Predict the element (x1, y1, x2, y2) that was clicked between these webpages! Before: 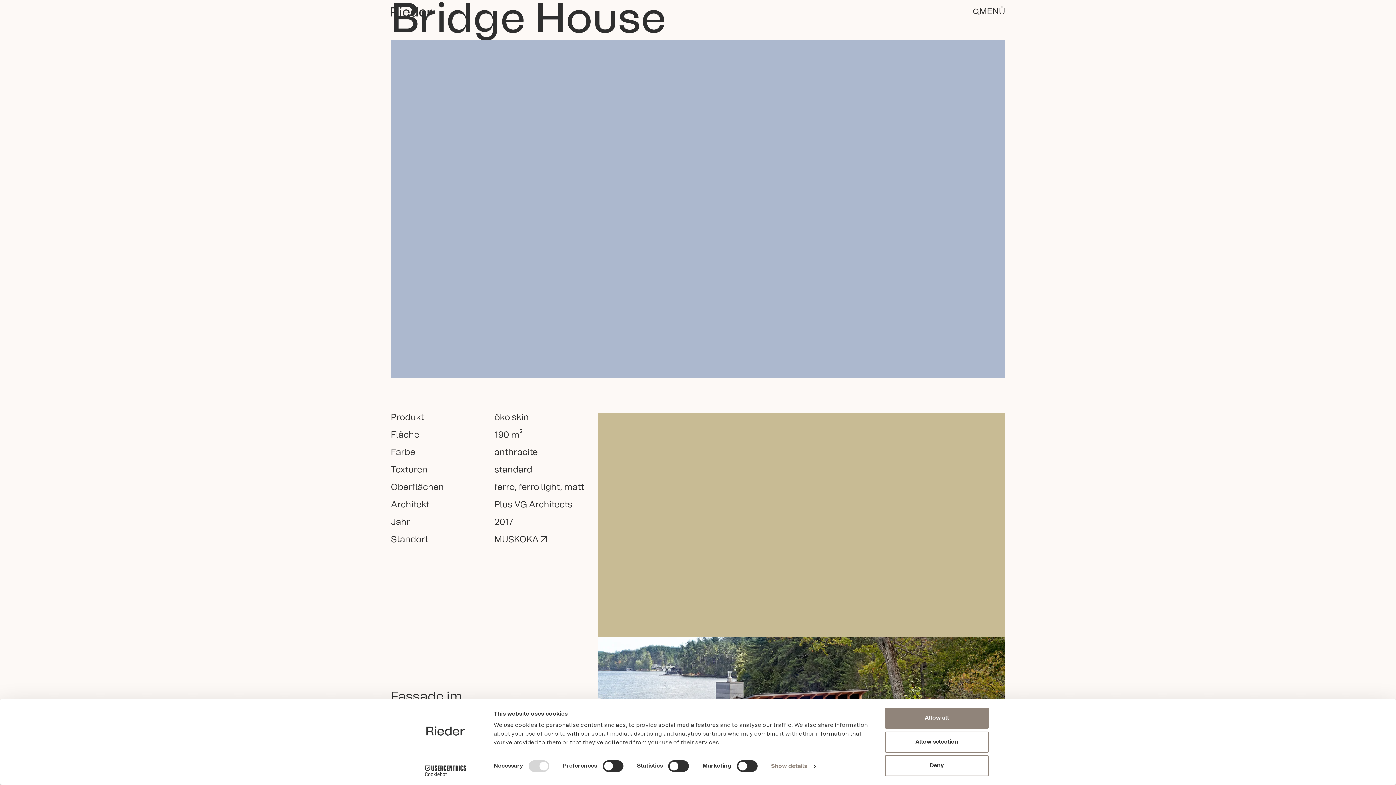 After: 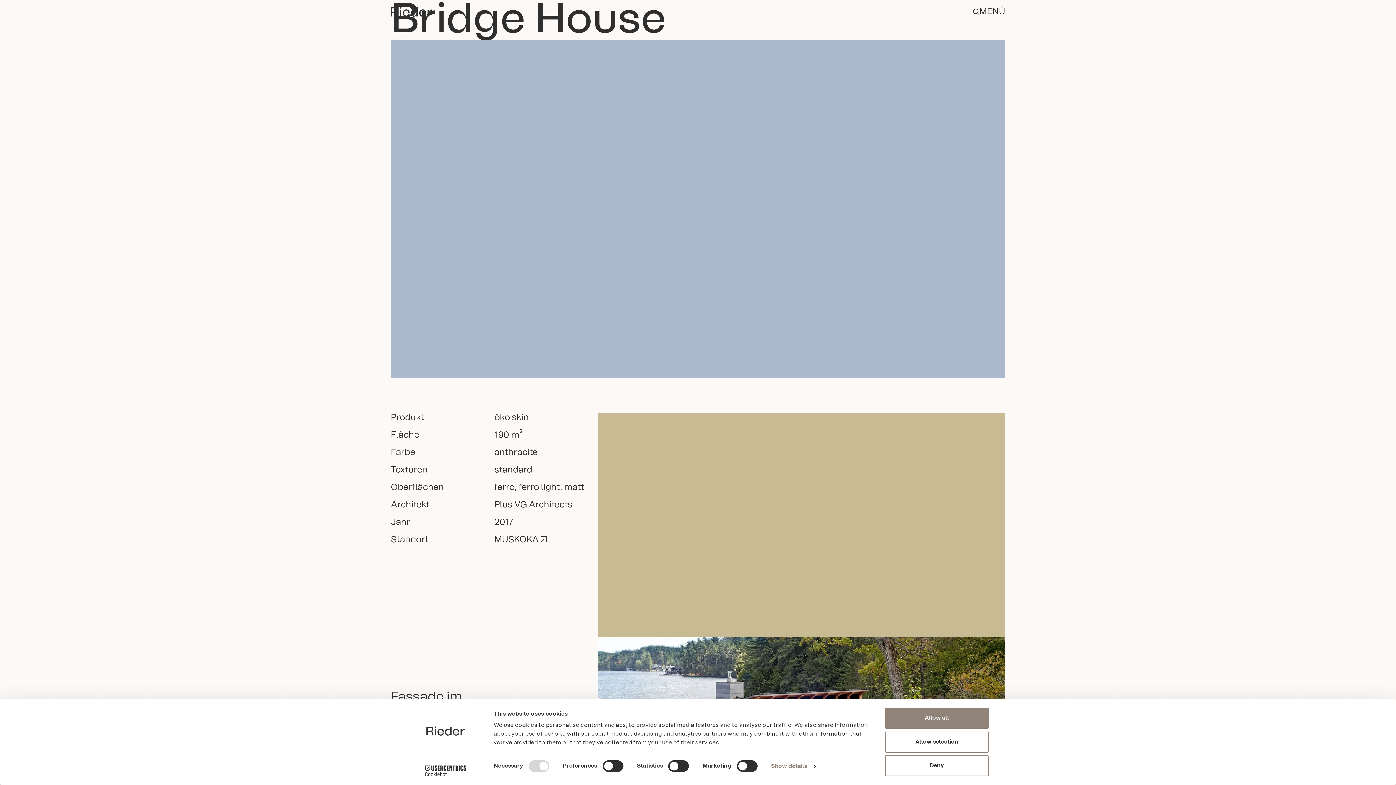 Action: bbox: (494, 535, 546, 544) label: MUSKOKA 